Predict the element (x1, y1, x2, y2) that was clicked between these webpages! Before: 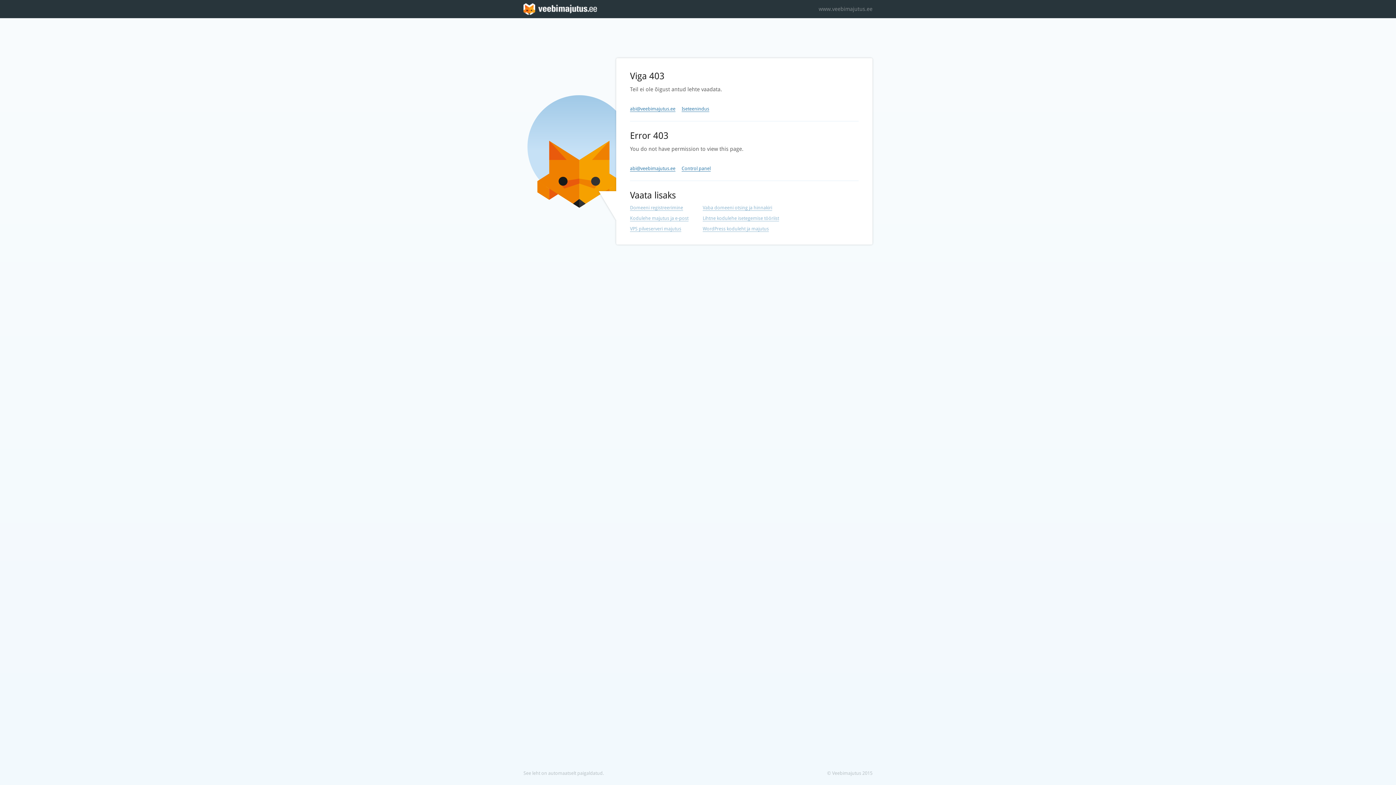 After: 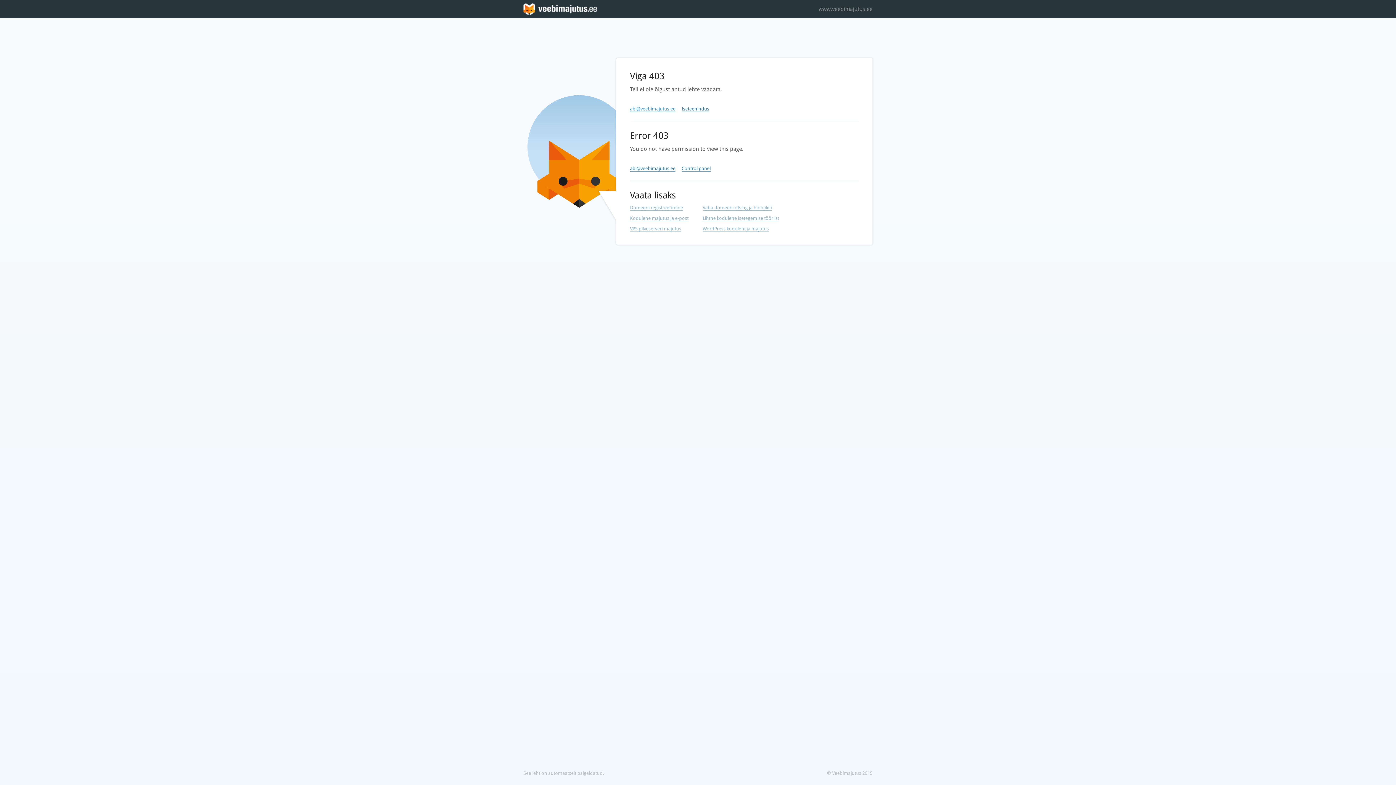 Action: label: abi@veebimajutus.ee bbox: (630, 106, 675, 112)